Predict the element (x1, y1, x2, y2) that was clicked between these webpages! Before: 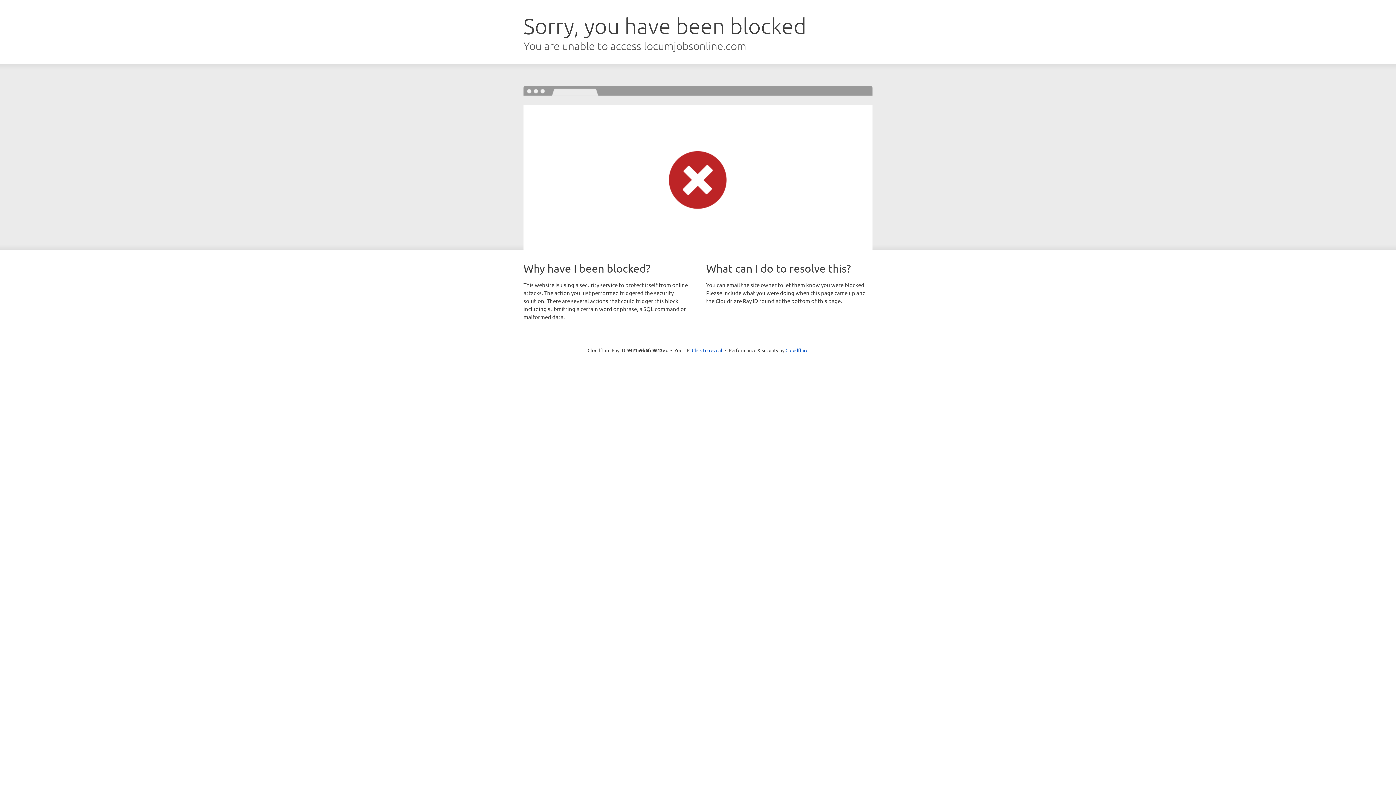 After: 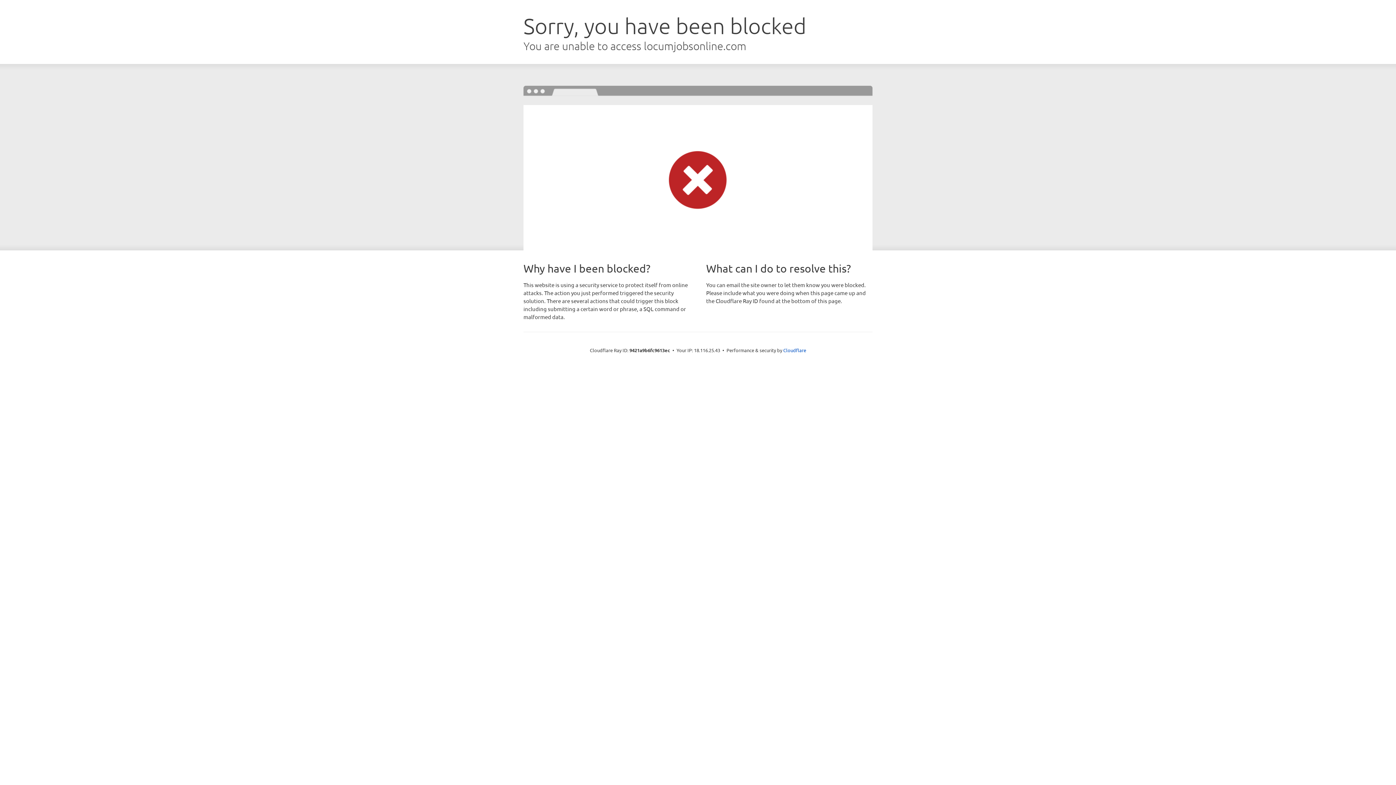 Action: bbox: (692, 346, 722, 353) label: Click to reveal